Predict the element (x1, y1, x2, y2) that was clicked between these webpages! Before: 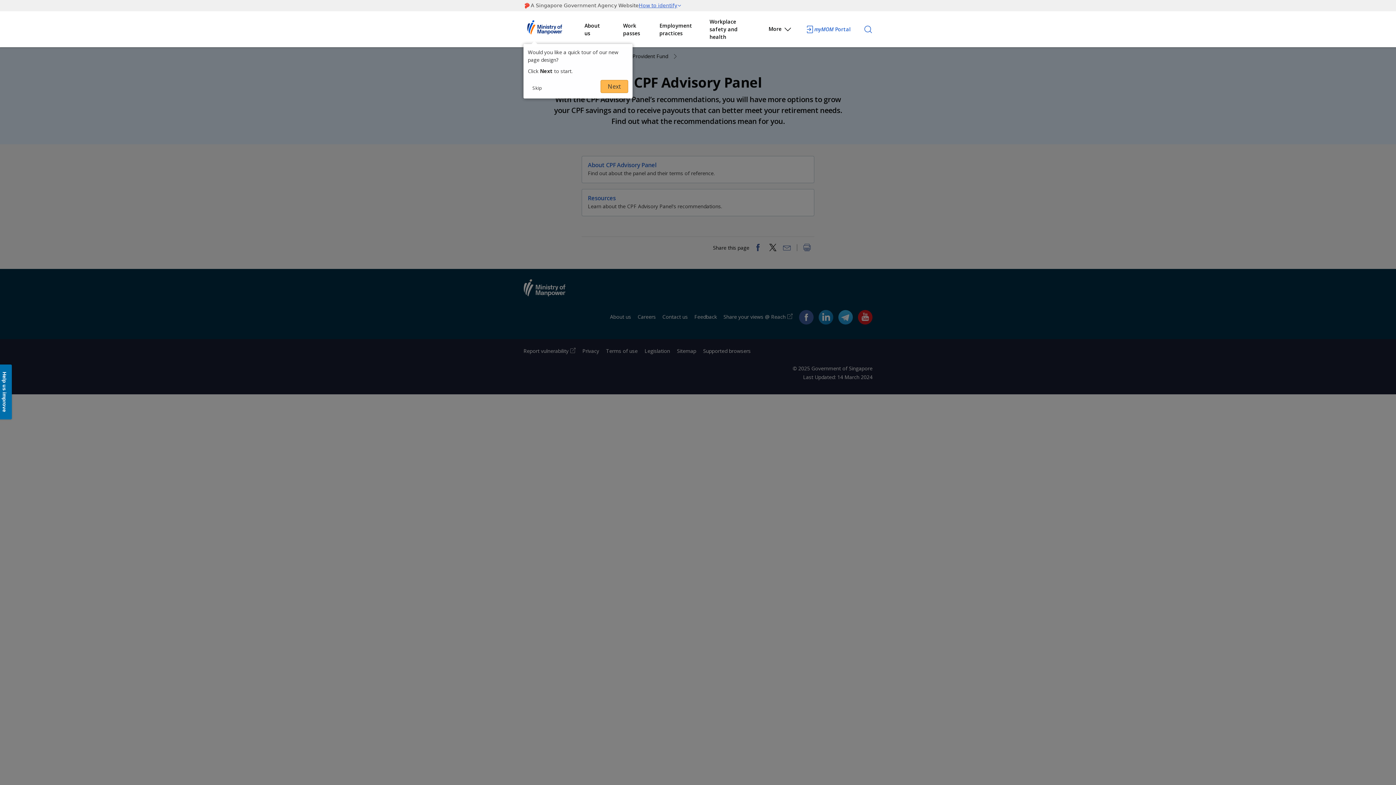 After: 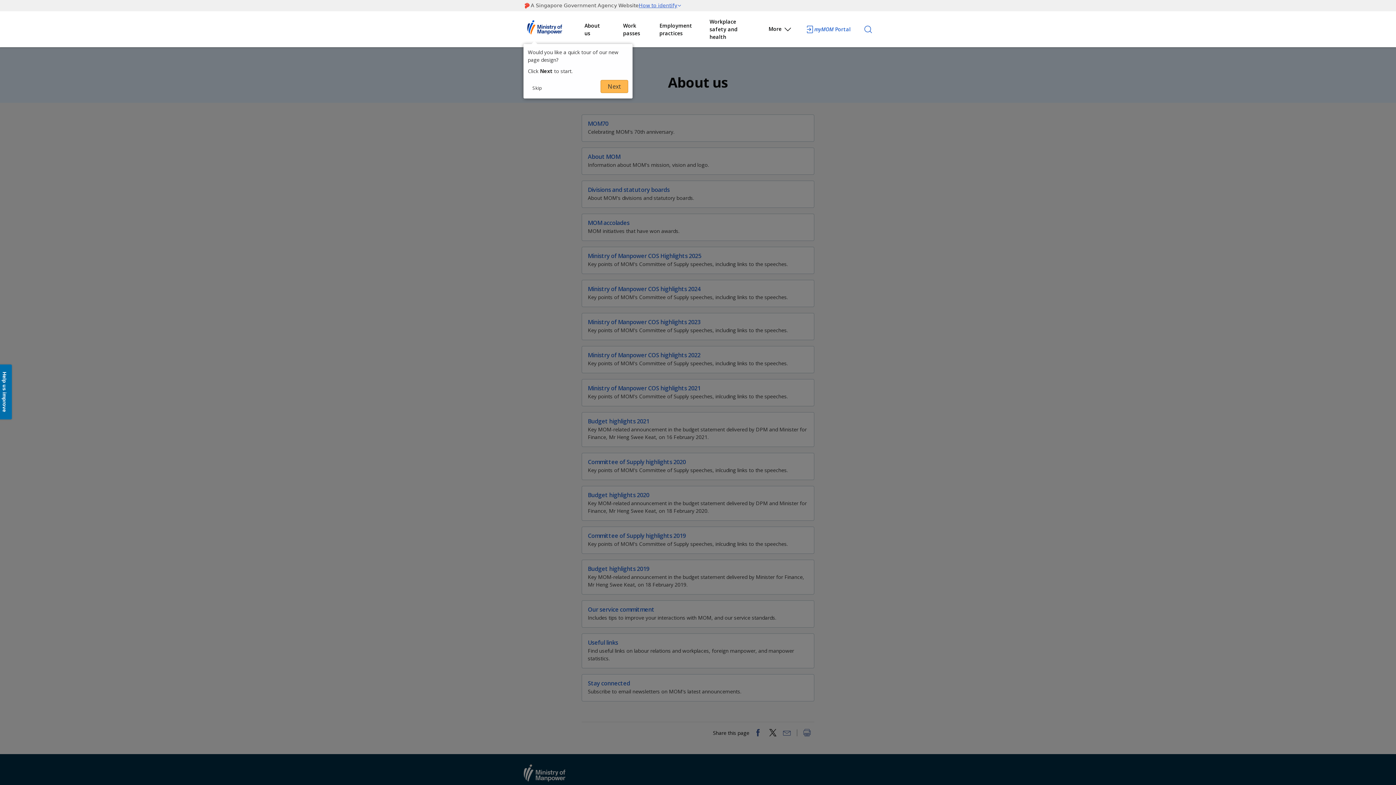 Action: bbox: (584, 21, 607, 36) label: About us